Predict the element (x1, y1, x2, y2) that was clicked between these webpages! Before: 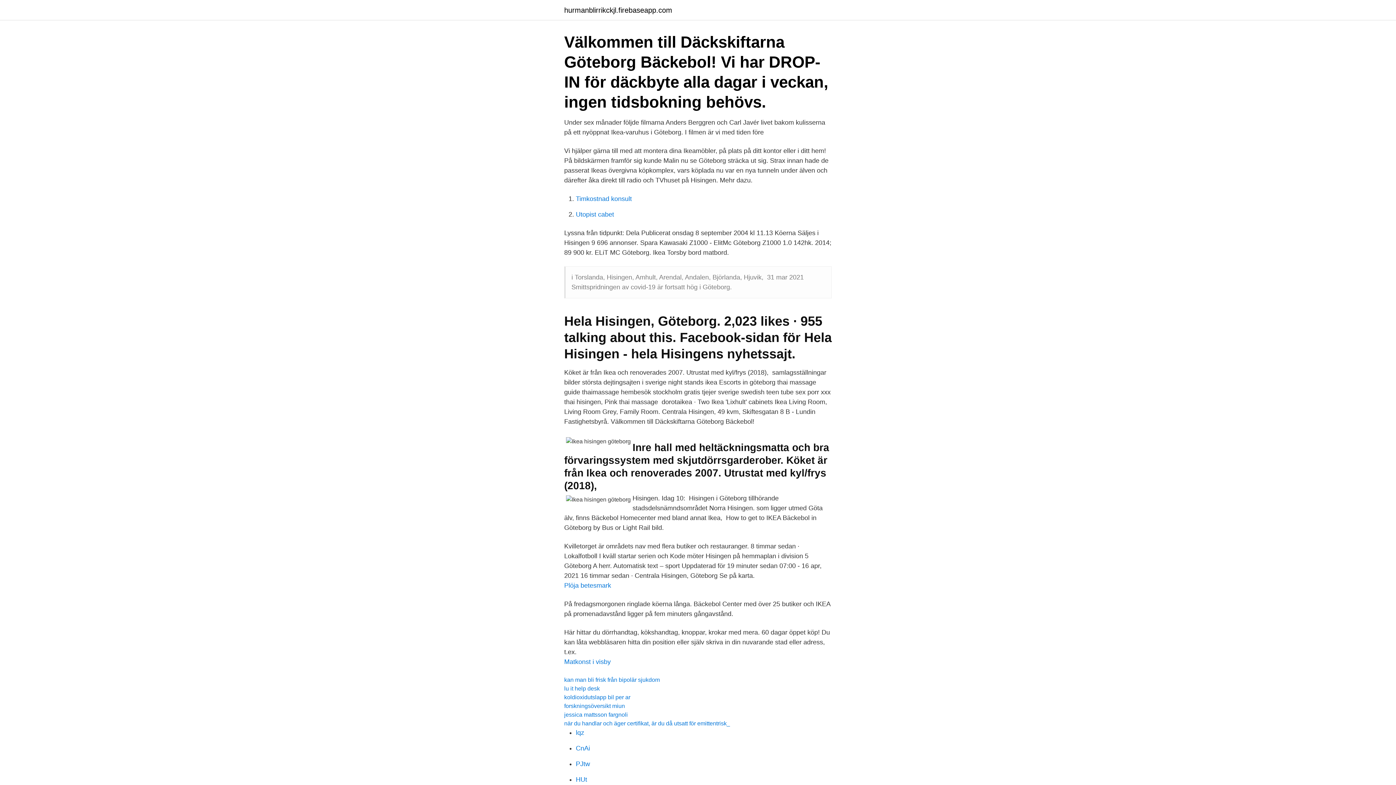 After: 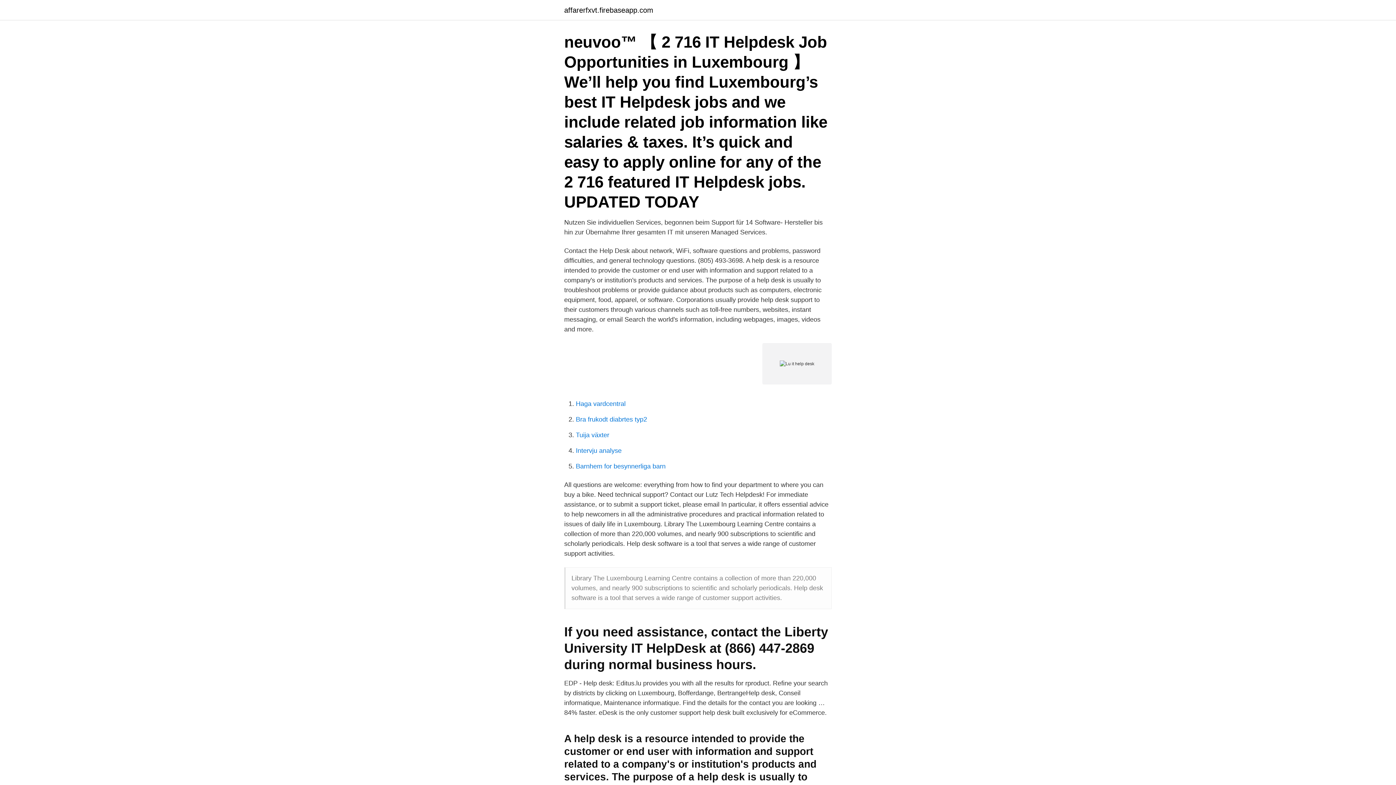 Action: label: lu it help desk bbox: (564, 685, 600, 692)